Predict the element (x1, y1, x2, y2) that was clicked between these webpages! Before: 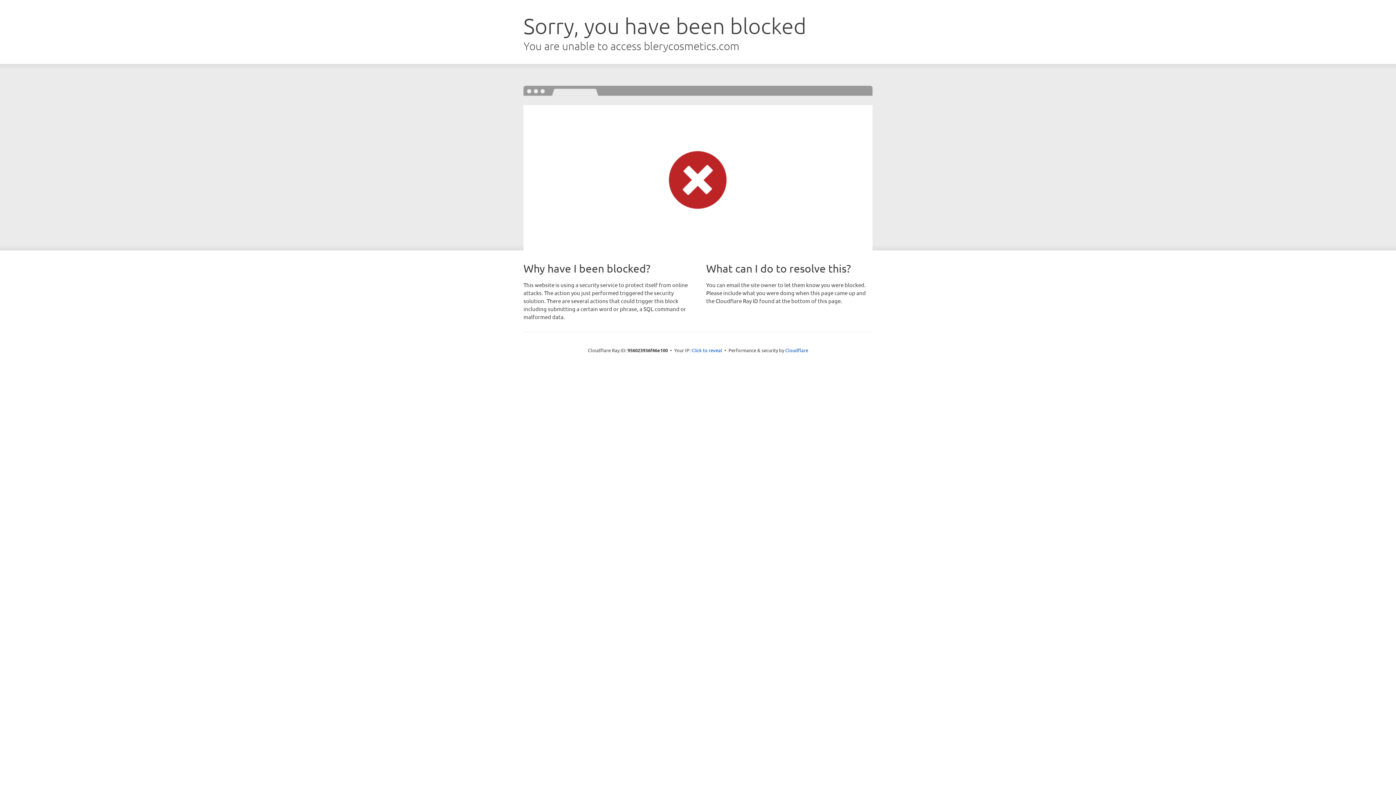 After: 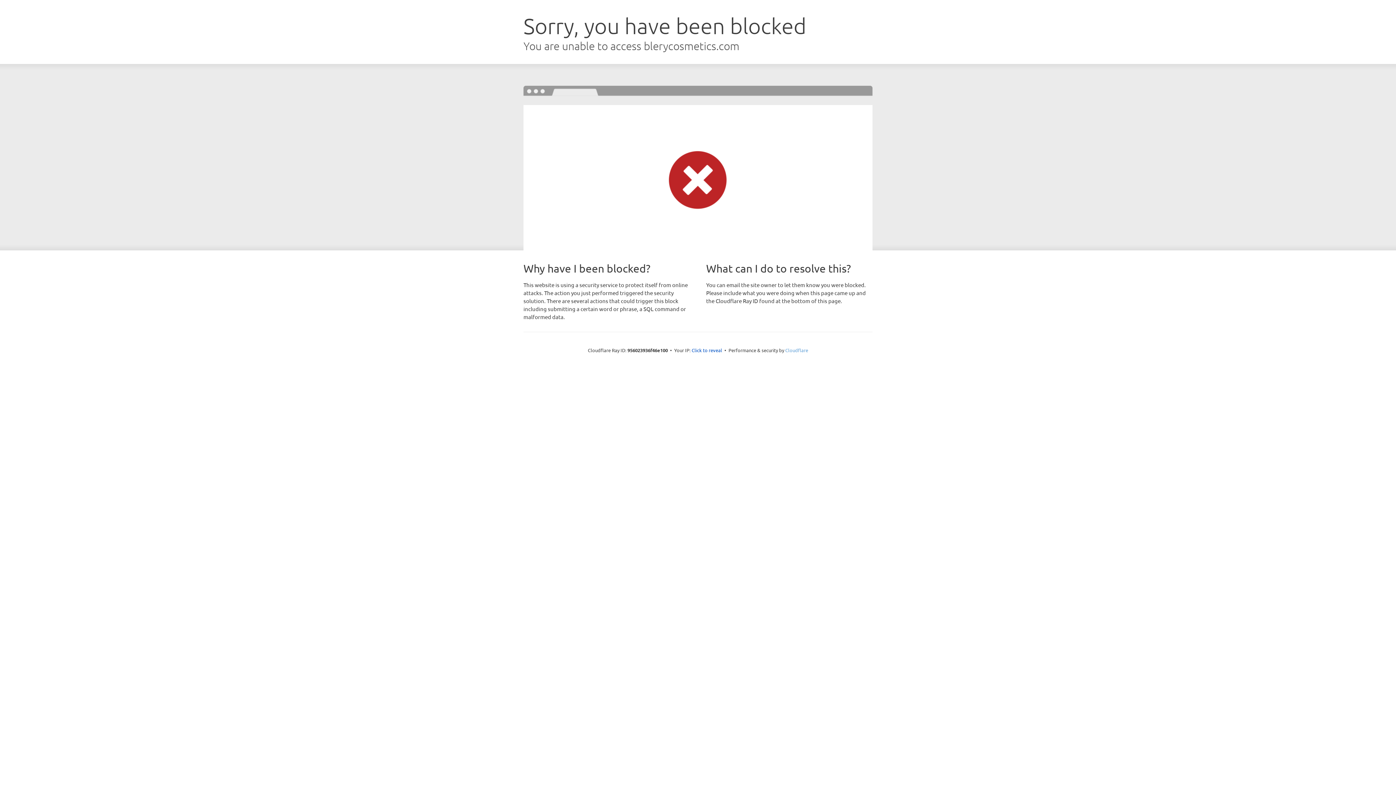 Action: label: Cloudflare bbox: (785, 347, 808, 353)